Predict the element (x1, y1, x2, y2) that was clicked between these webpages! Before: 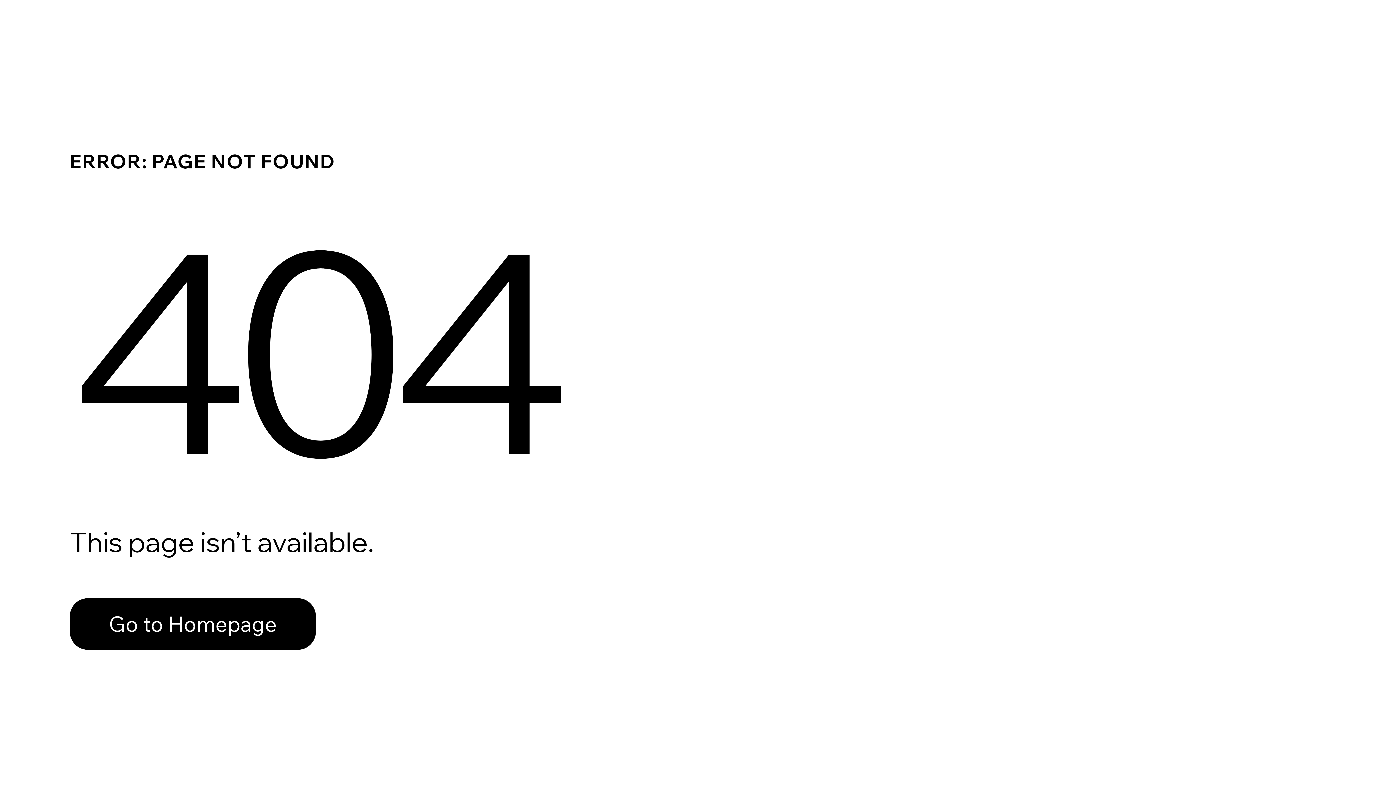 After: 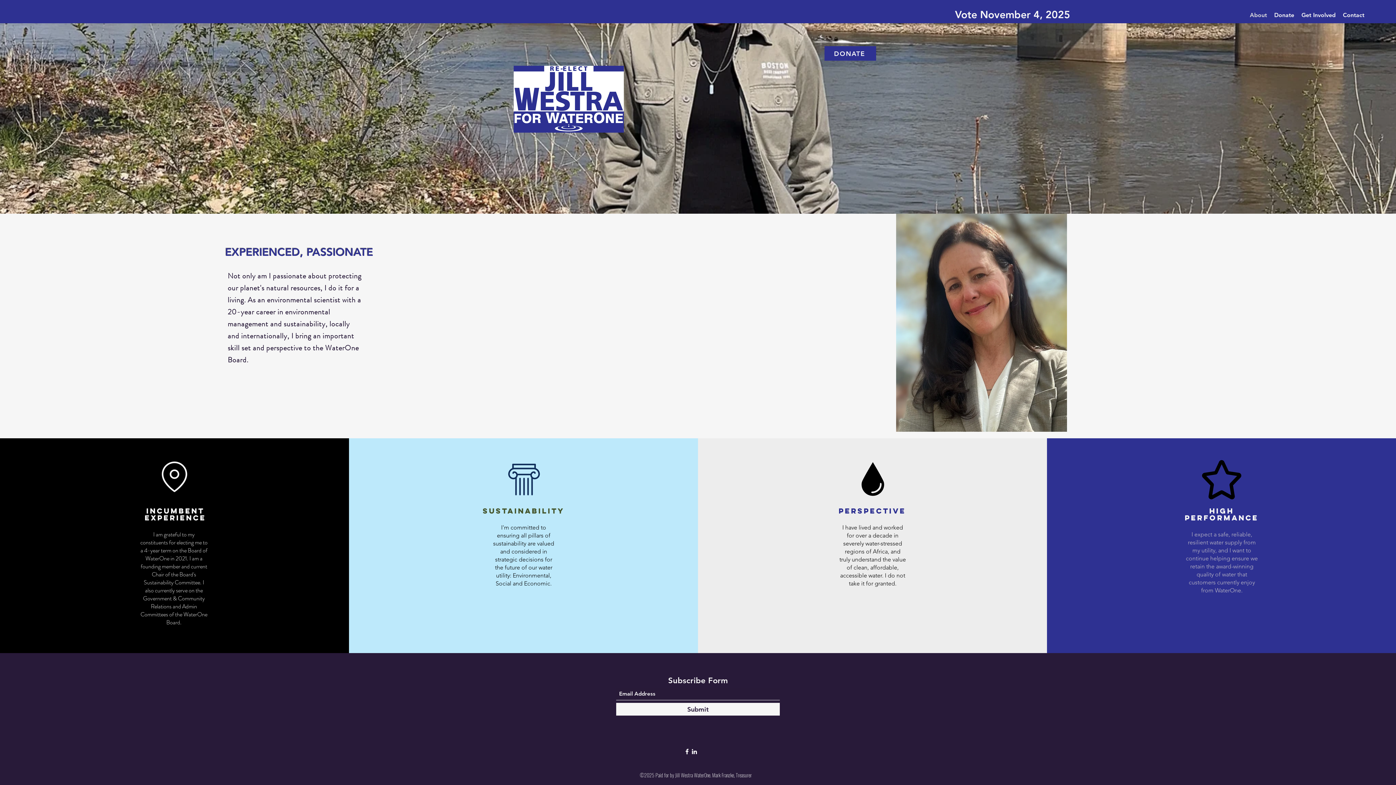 Action: bbox: (69, 598, 316, 650) label: Go to Homepage